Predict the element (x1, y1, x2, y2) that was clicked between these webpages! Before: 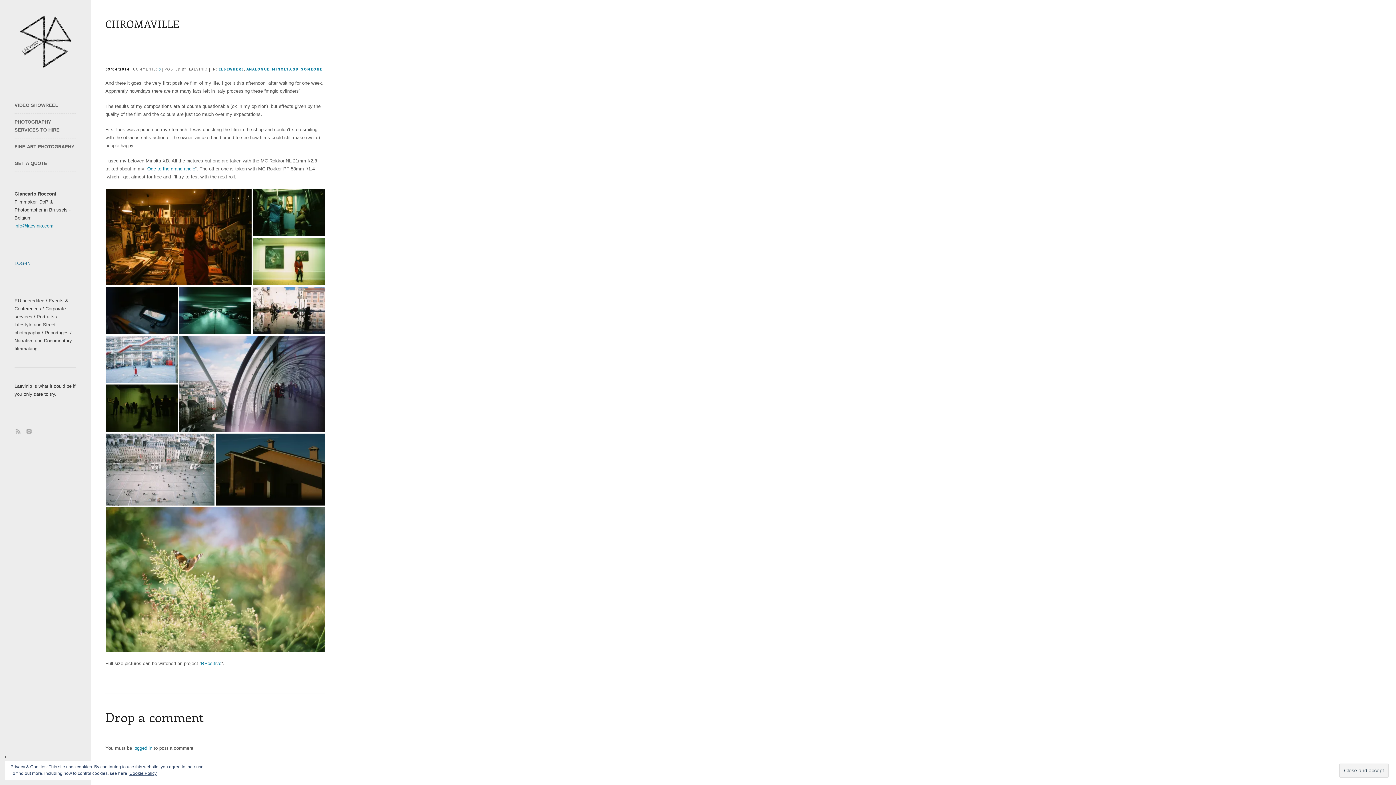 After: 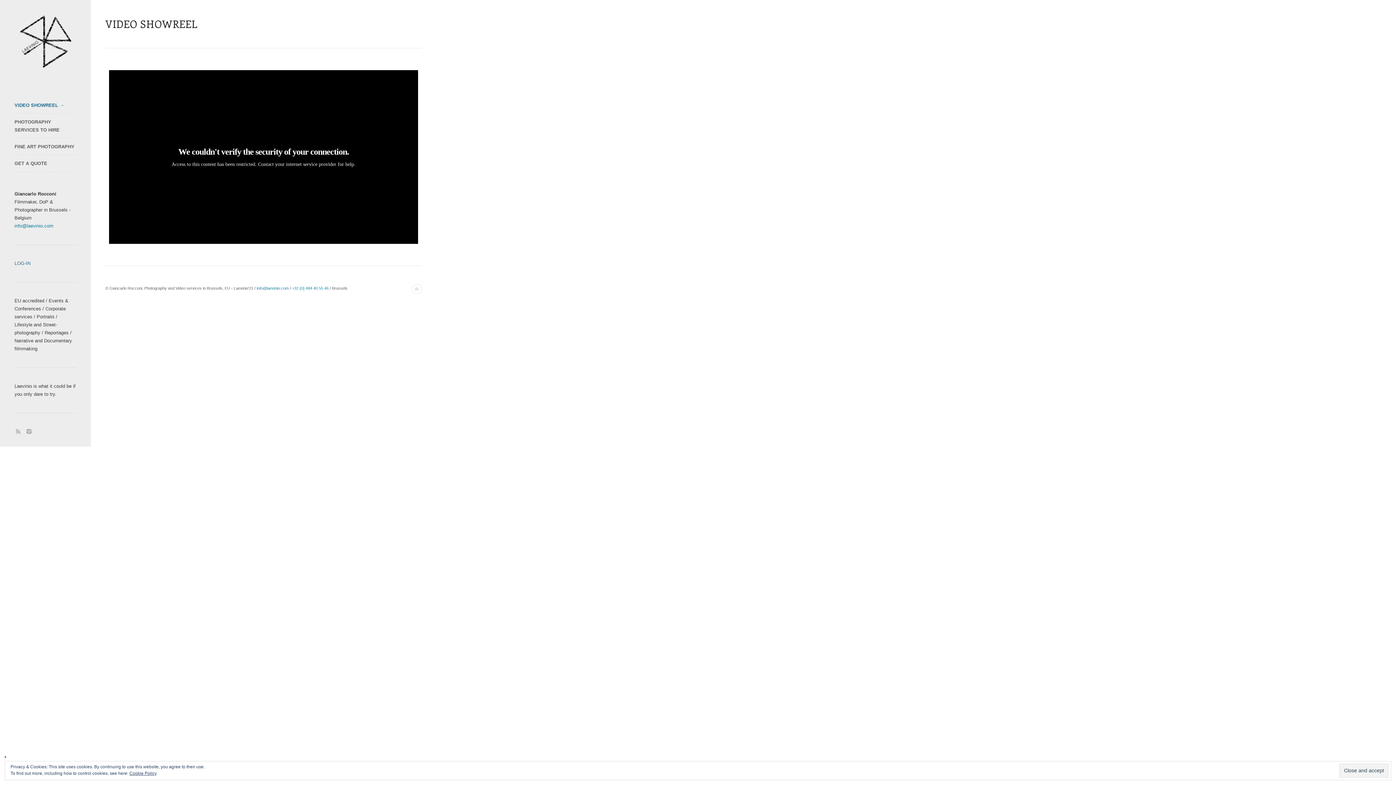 Action: bbox: (14, 97, 90, 113) label: VIDEO SHOWREEL